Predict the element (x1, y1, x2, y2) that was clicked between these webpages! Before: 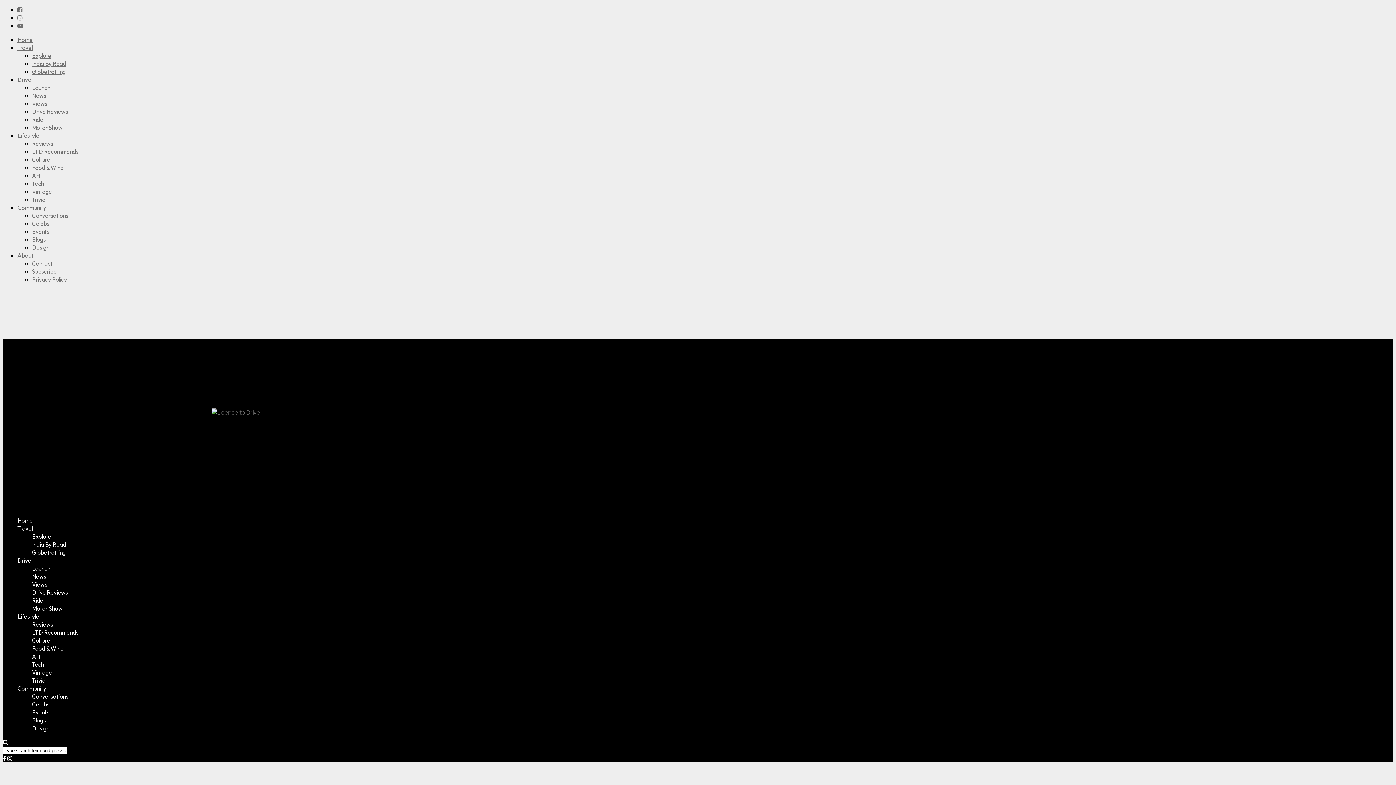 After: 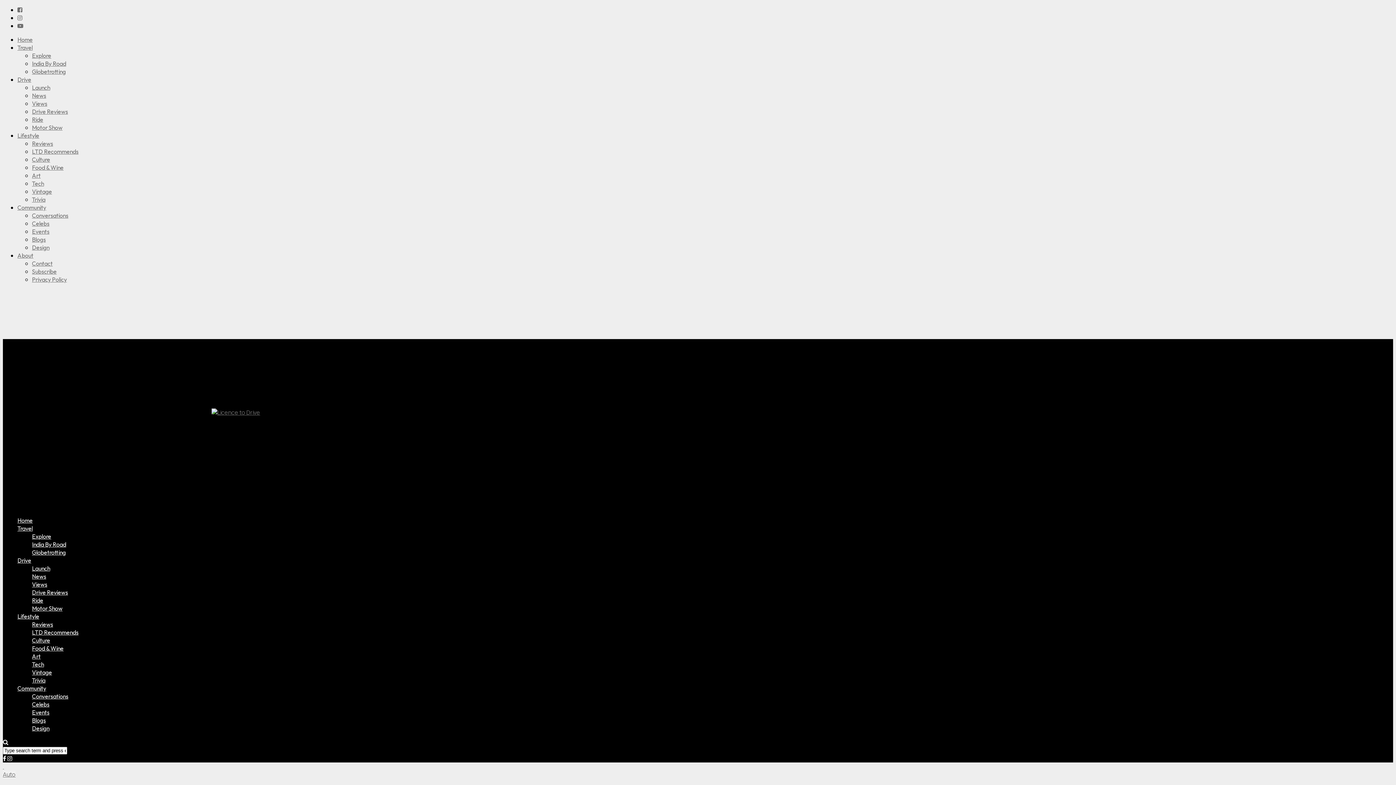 Action: bbox: (32, 565, 50, 572) label: Launch